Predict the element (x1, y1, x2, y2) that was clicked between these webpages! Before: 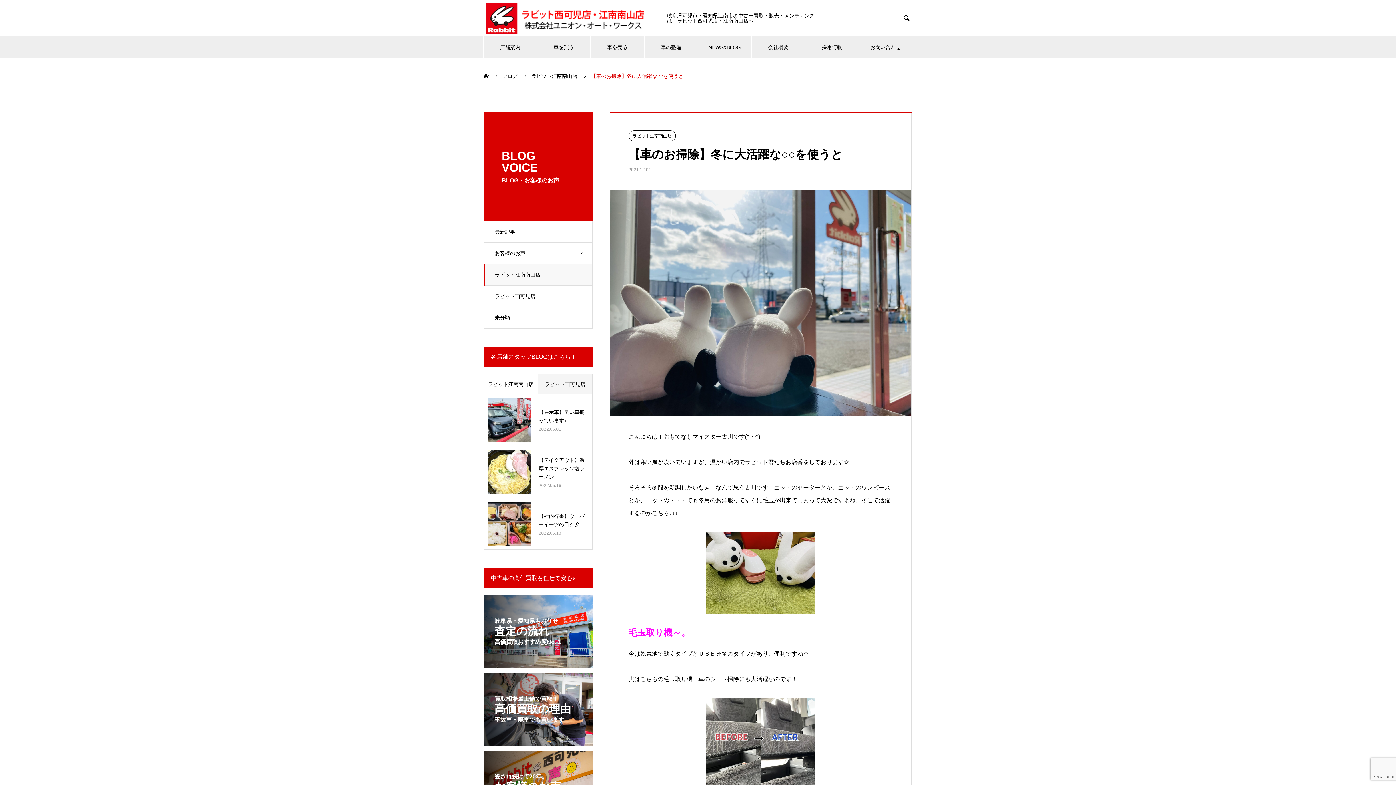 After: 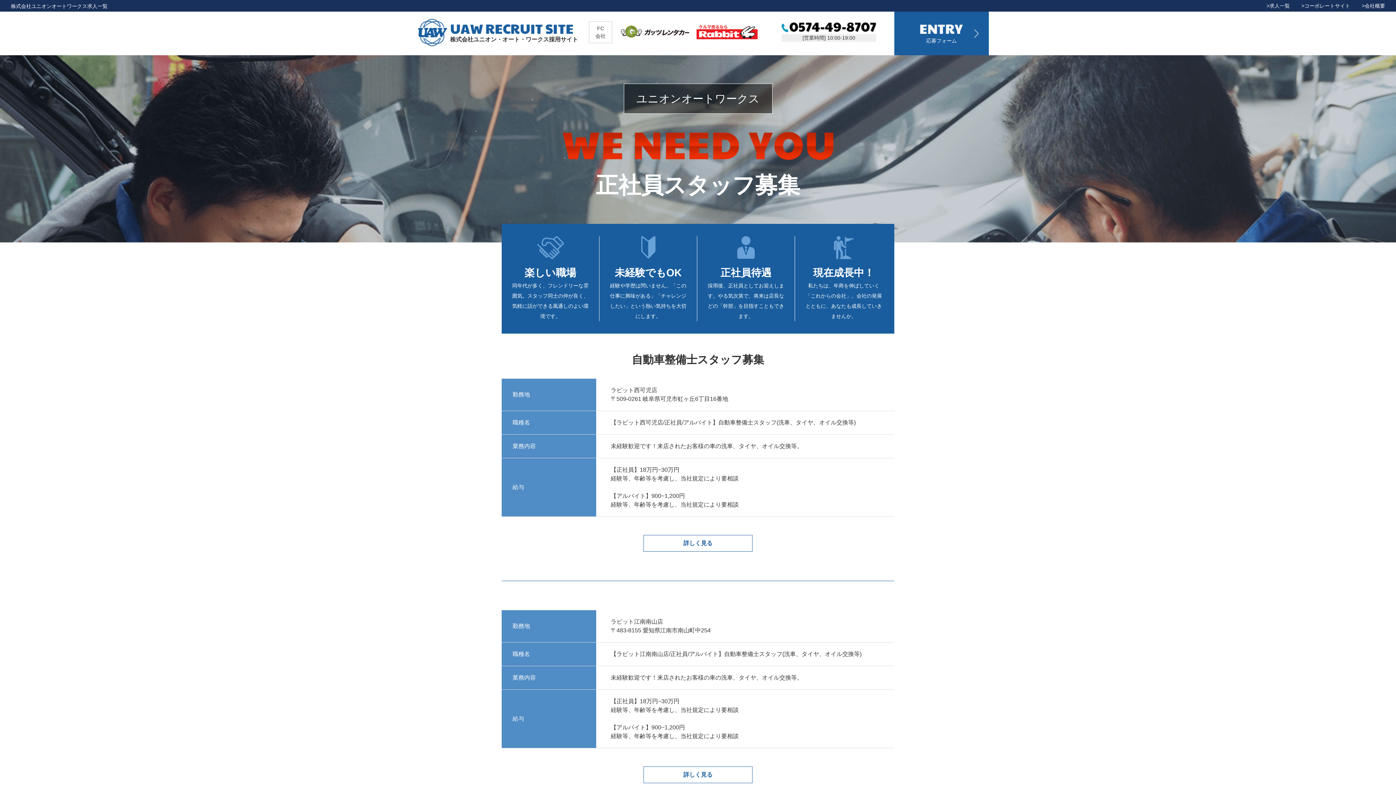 Action: label: 採用情報 bbox: (805, 36, 858, 58)